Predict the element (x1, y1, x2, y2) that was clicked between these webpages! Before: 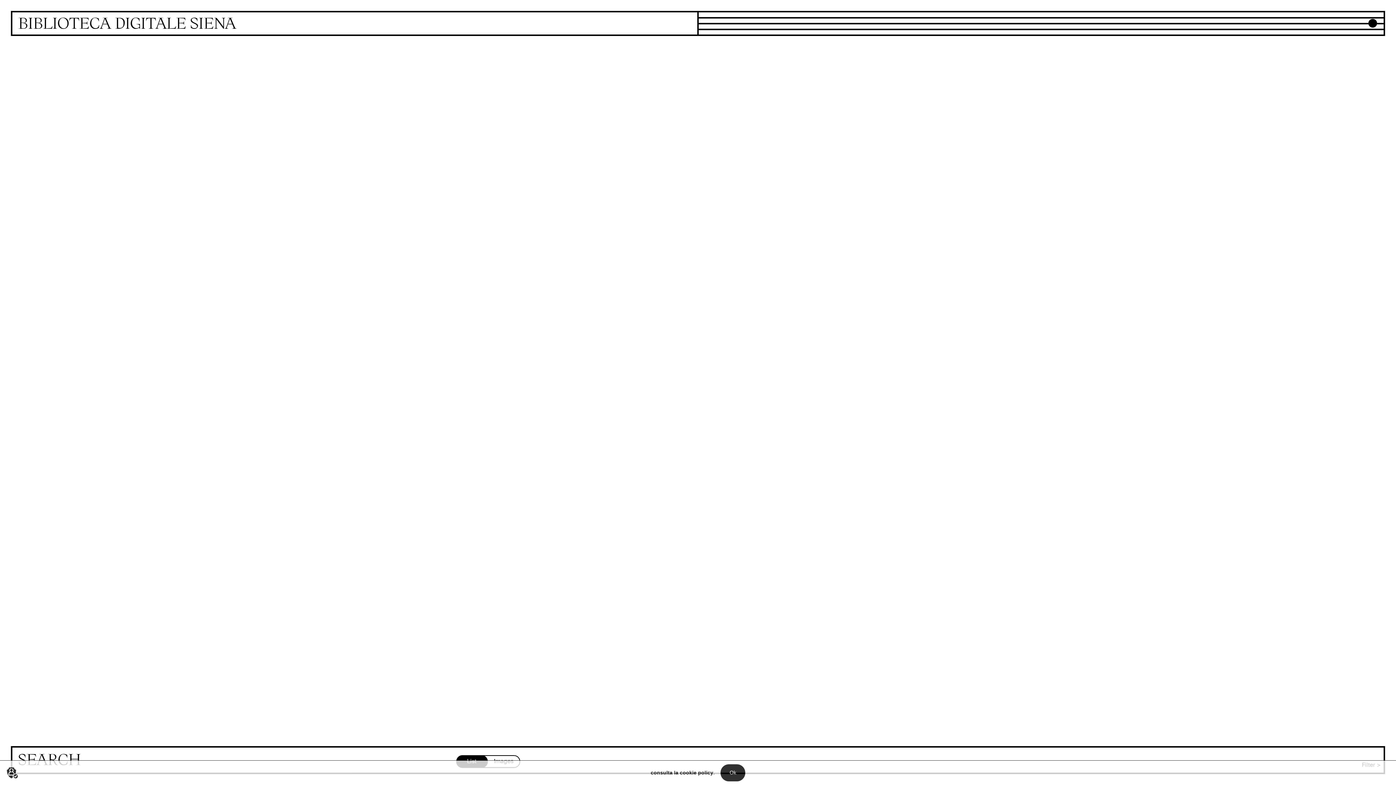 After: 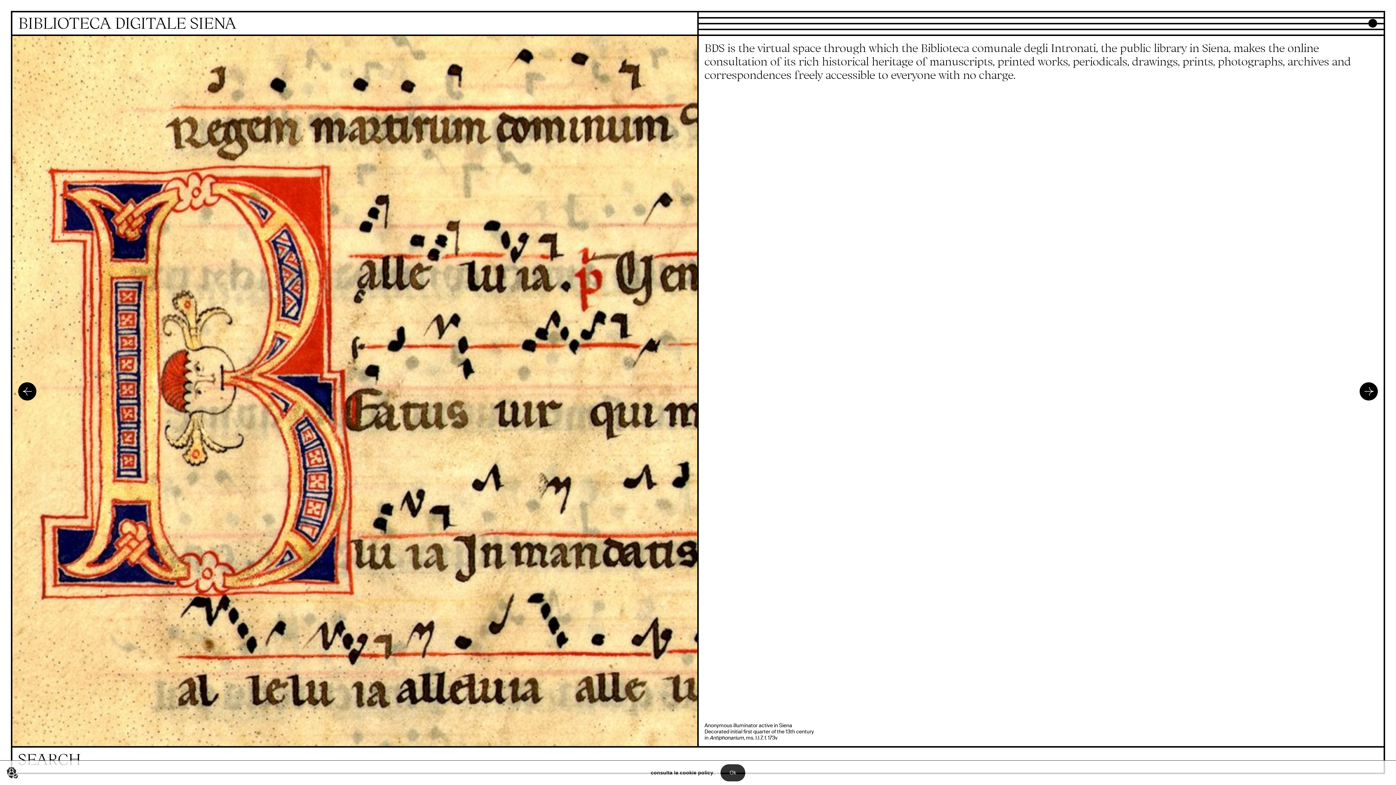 Action: label: Homepage bbox: (12, 12, 697, 36)